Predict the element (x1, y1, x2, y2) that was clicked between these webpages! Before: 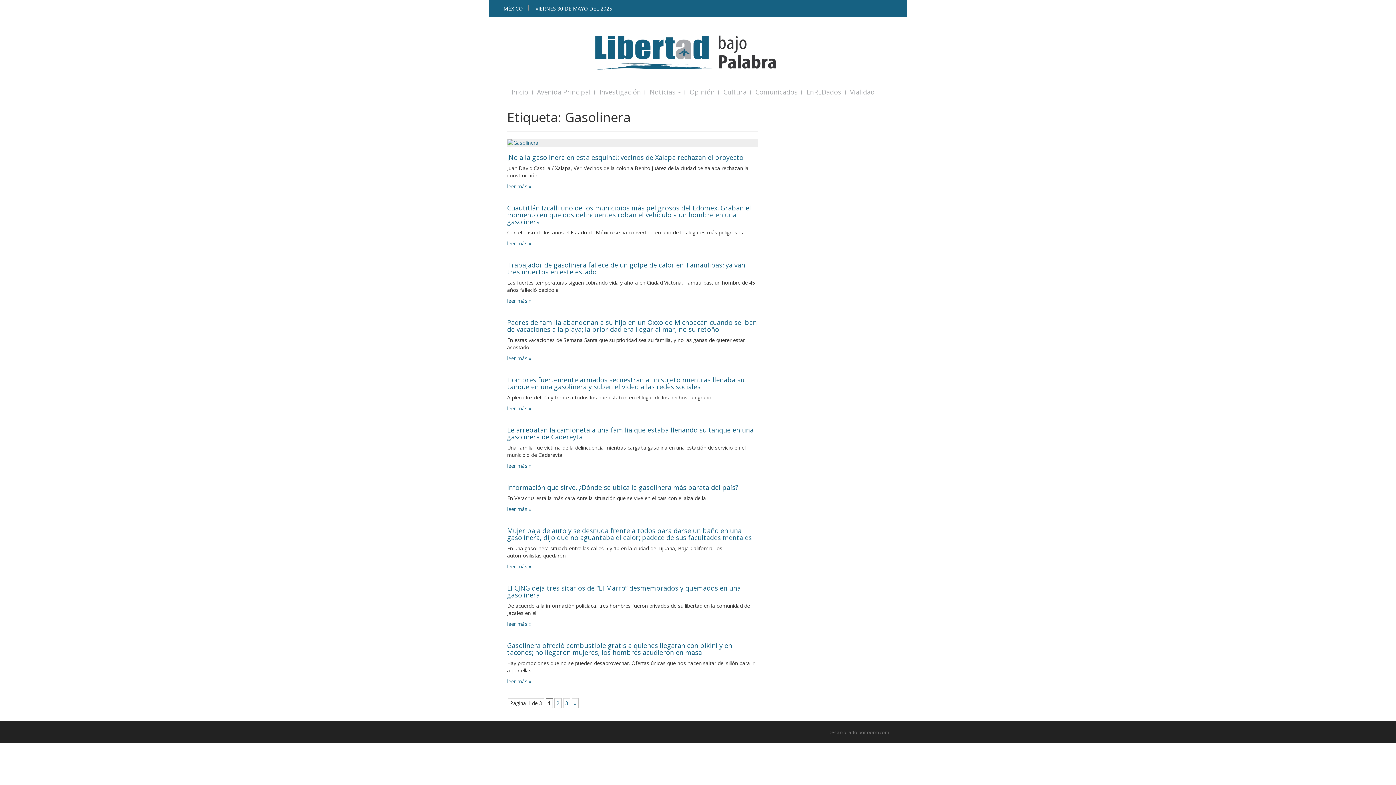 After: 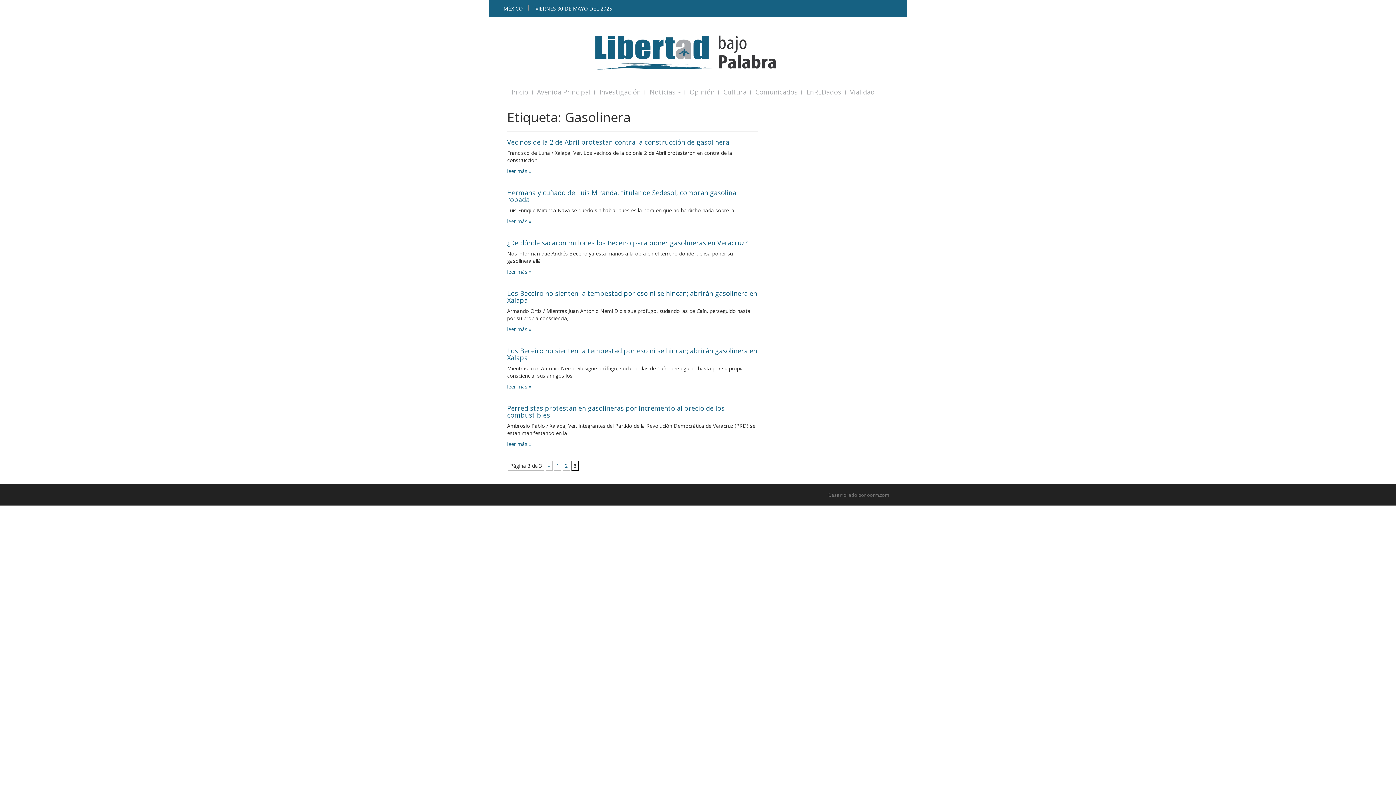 Action: bbox: (563, 698, 570, 708) label: 3